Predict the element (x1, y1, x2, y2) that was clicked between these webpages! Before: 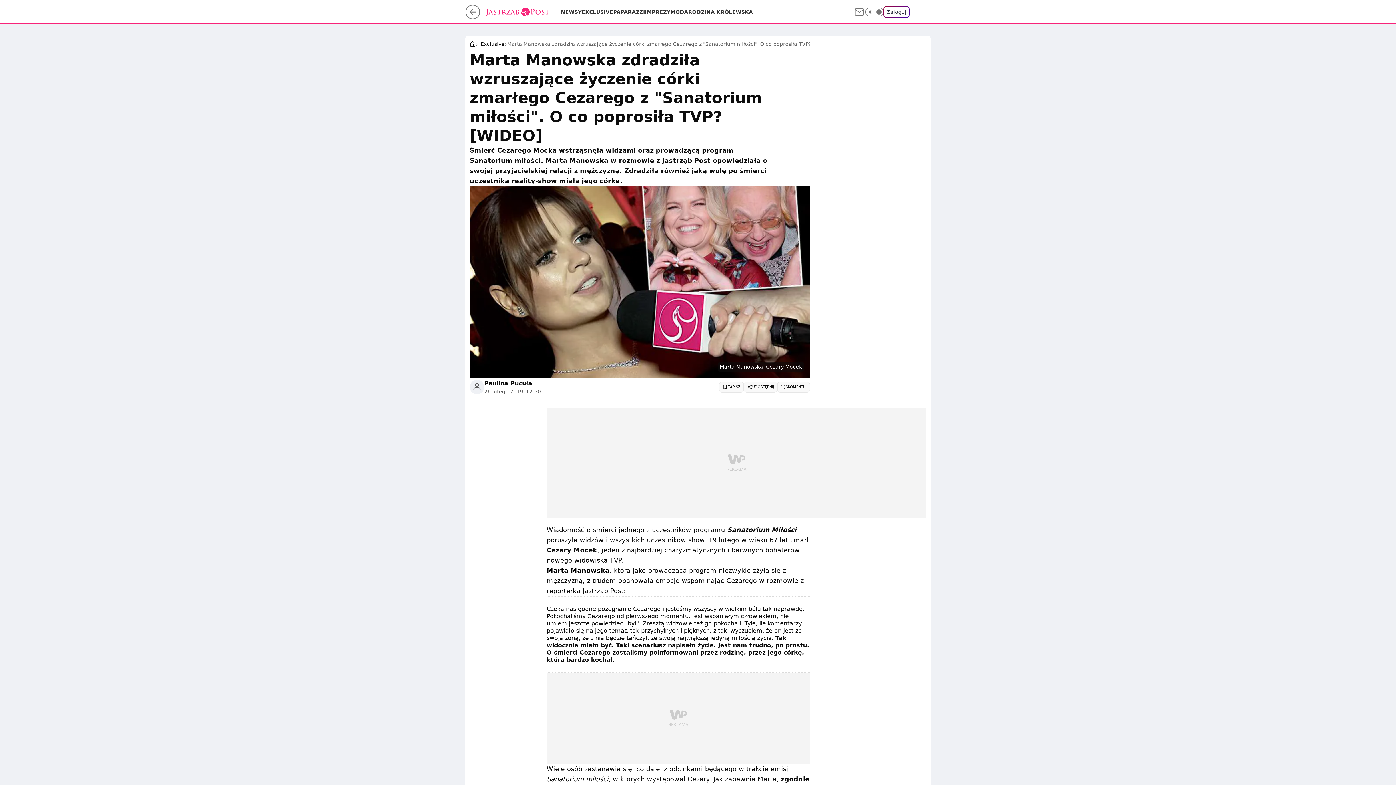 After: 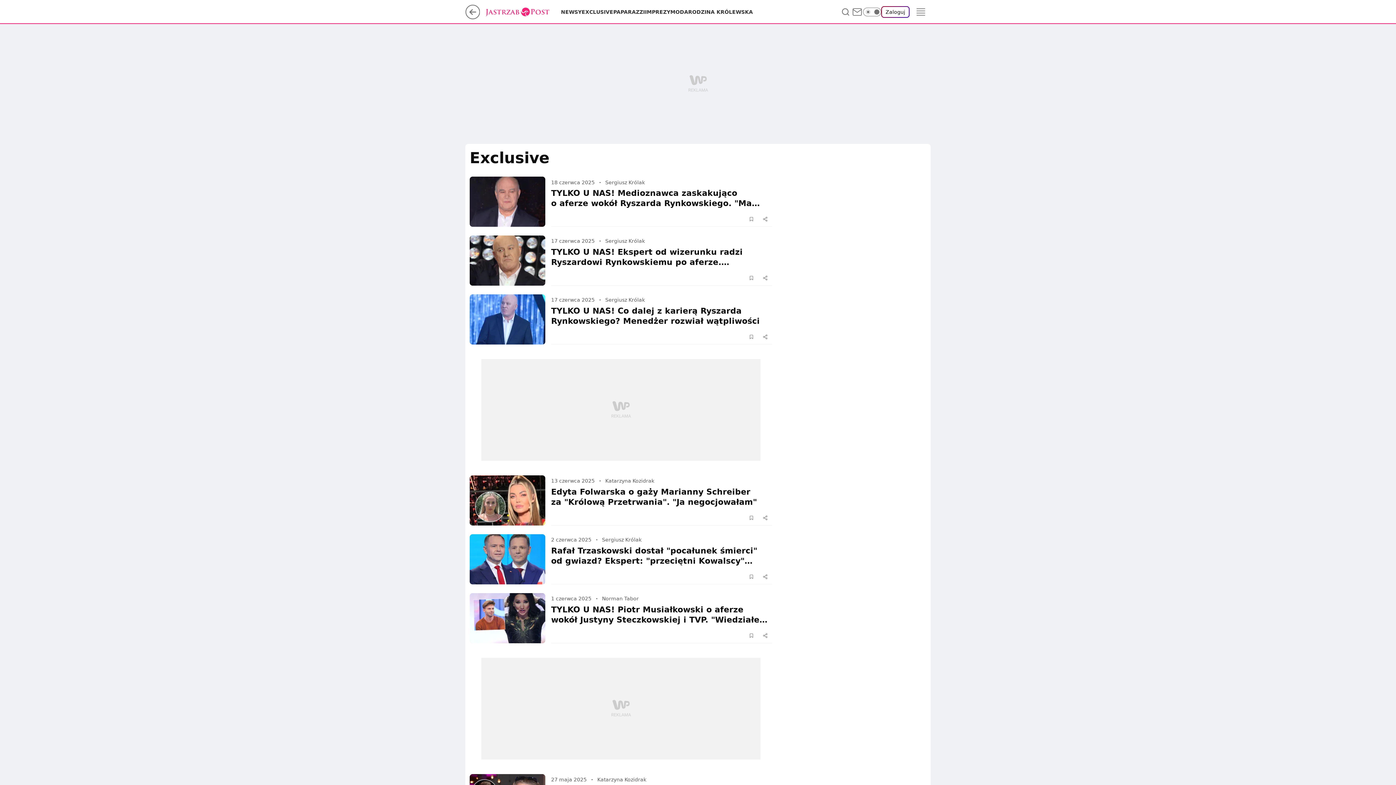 Action: bbox: (581, 8, 613, 15) label: EXCLUSIVE